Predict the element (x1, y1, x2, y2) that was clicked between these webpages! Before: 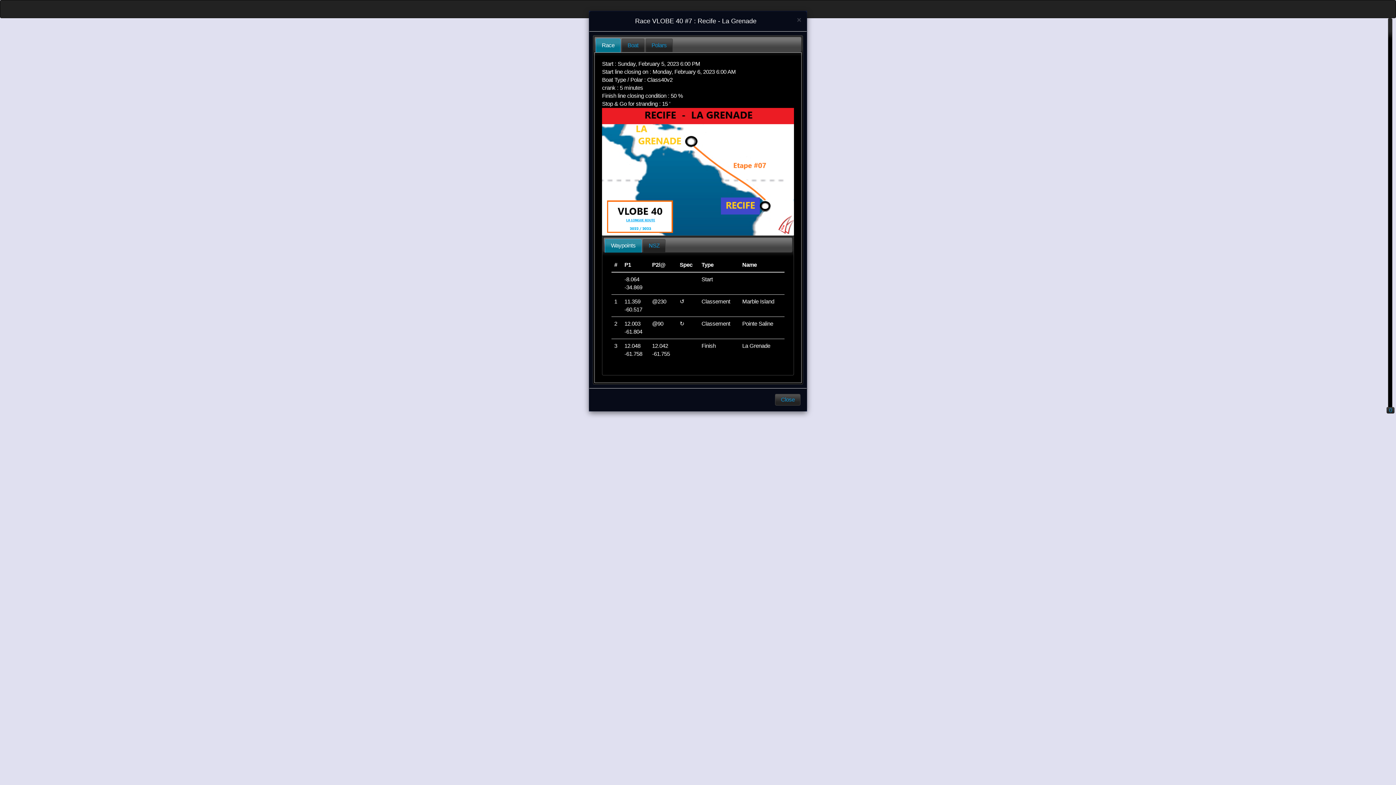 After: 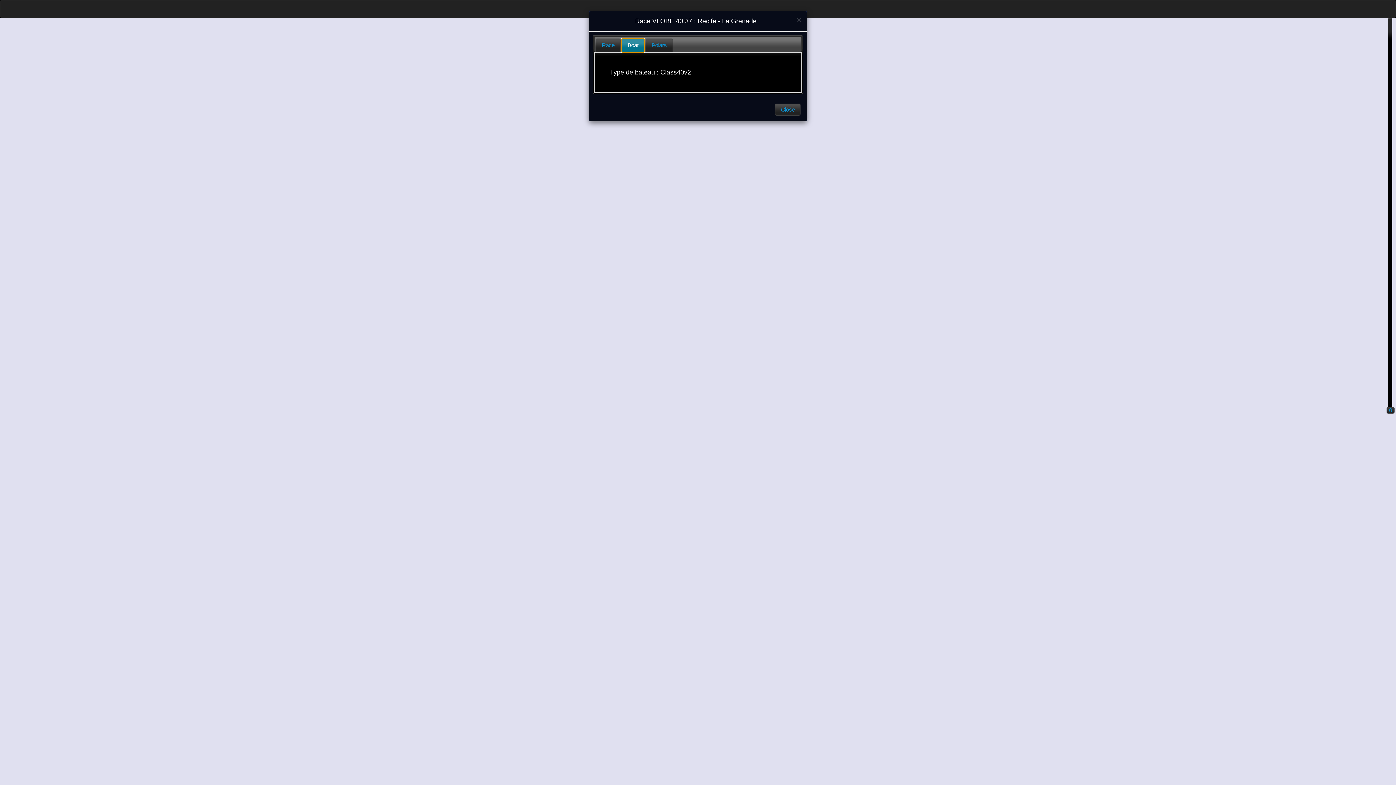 Action: bbox: (622, 38, 644, 51) label: Boat